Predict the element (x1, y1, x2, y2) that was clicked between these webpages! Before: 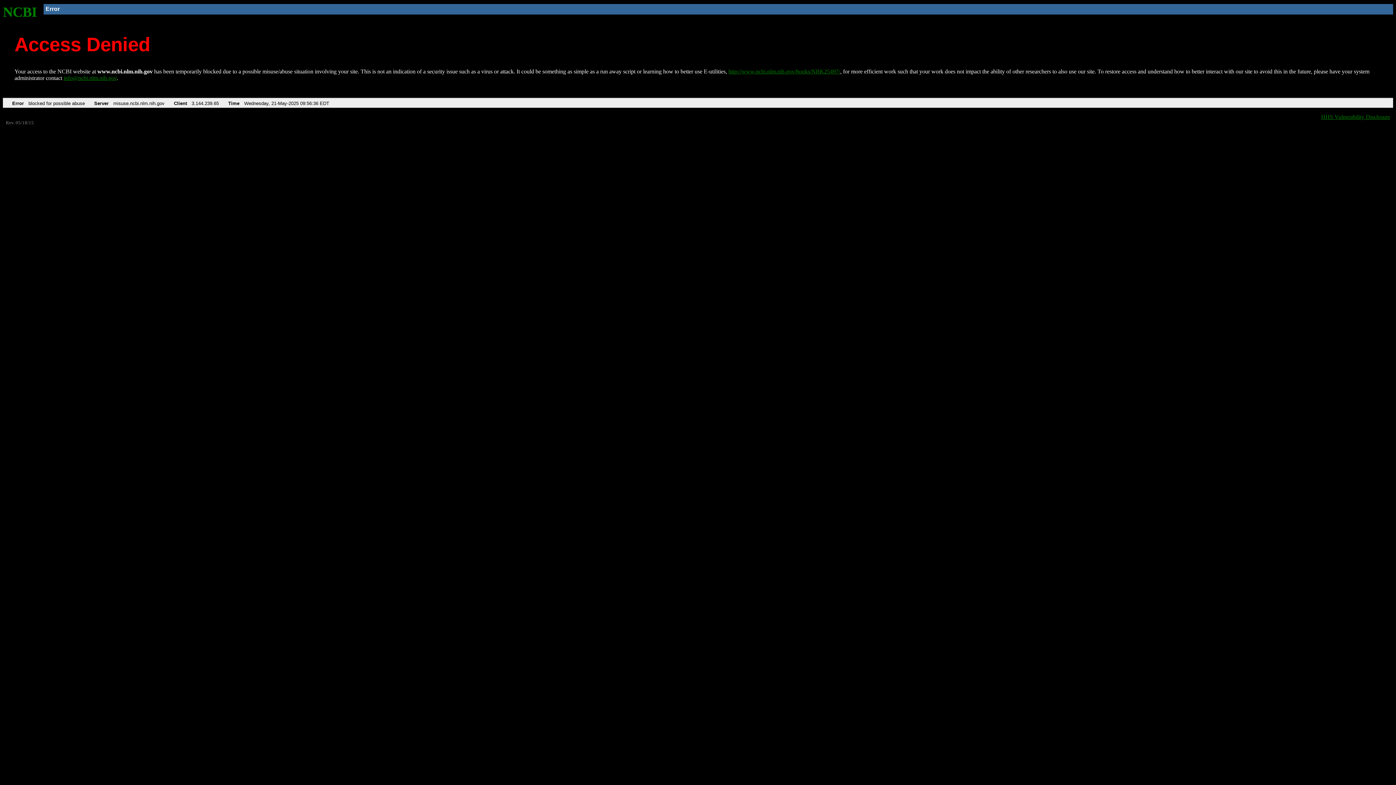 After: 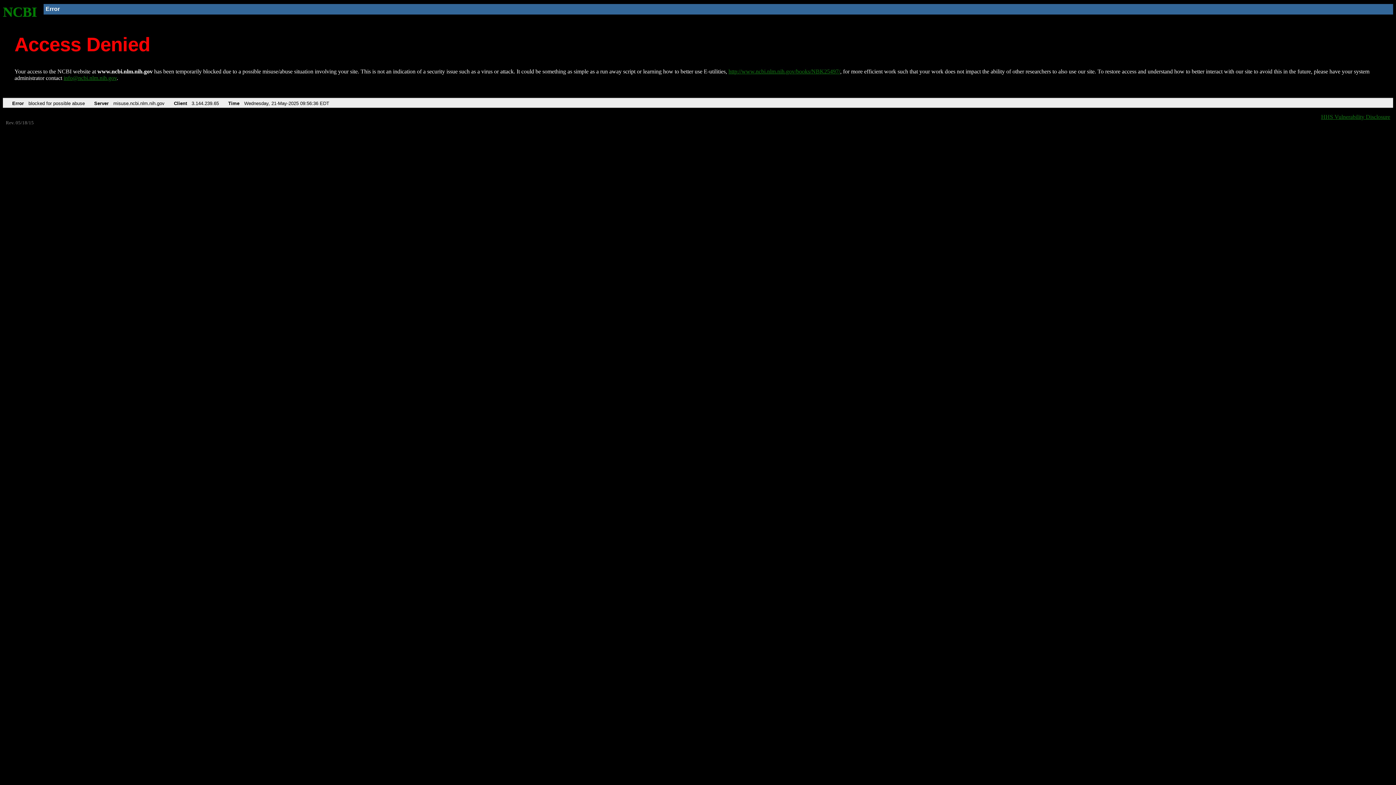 Action: bbox: (63, 75, 116, 81) label: info@ncbi.nlm.nih.gov